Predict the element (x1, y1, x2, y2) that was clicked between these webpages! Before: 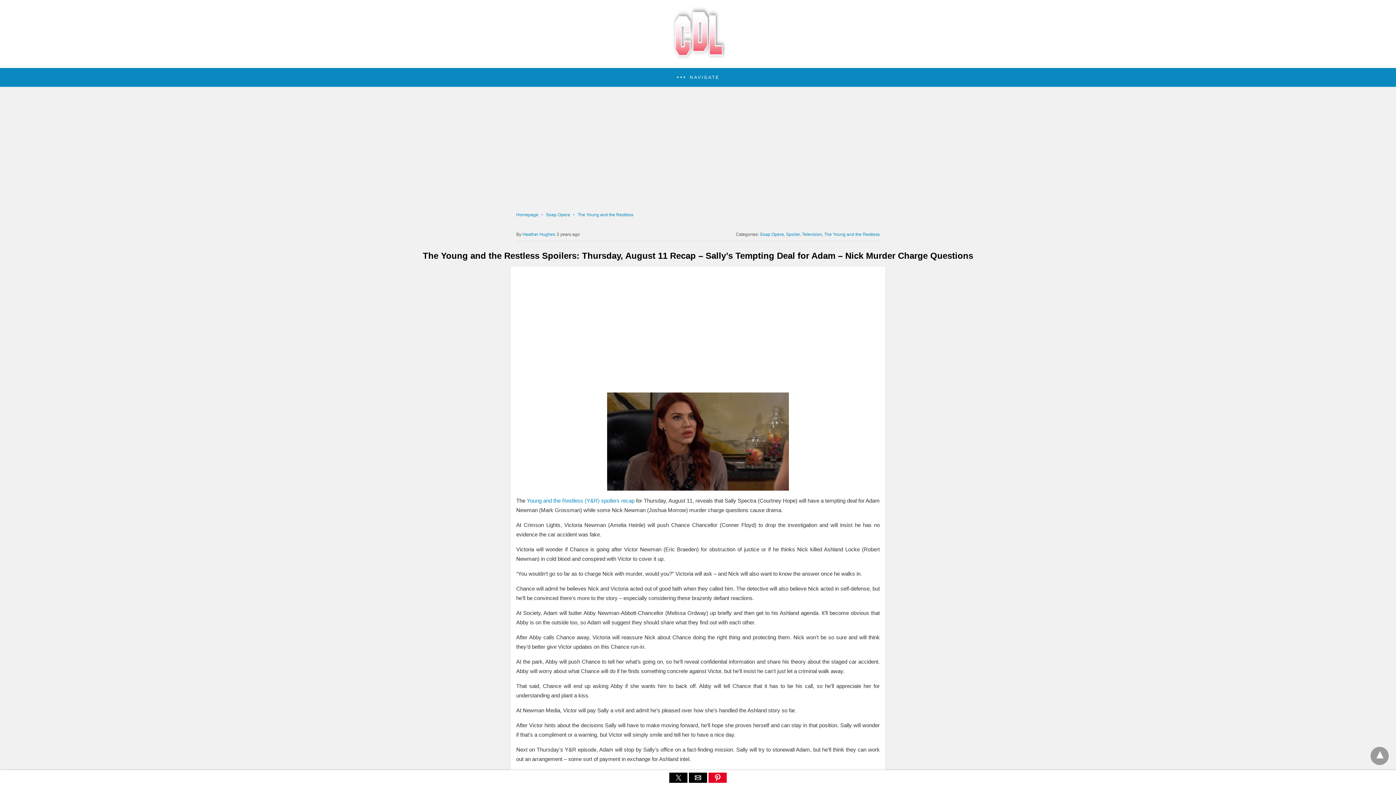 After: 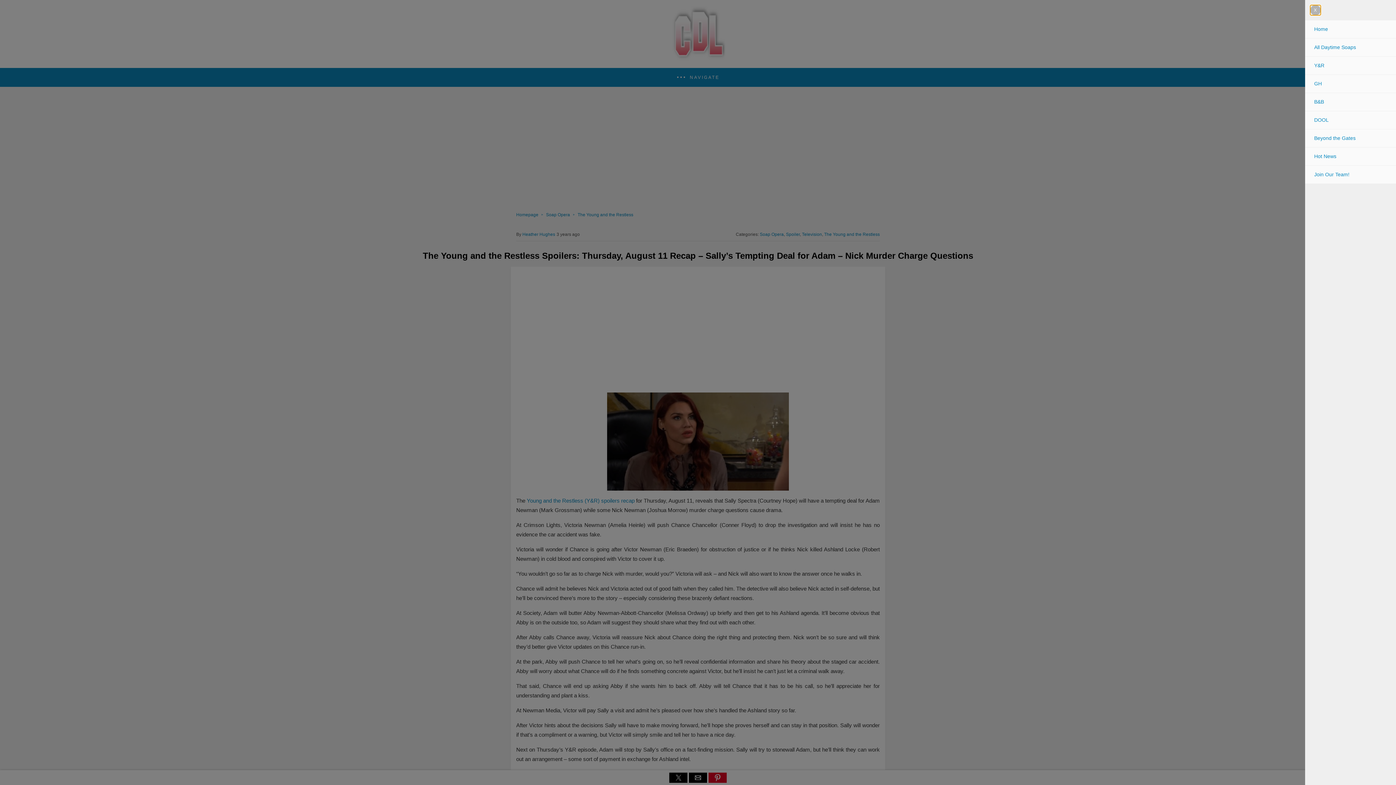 Action: bbox: (5, 74, 1390, 80) label: NAVIGATE